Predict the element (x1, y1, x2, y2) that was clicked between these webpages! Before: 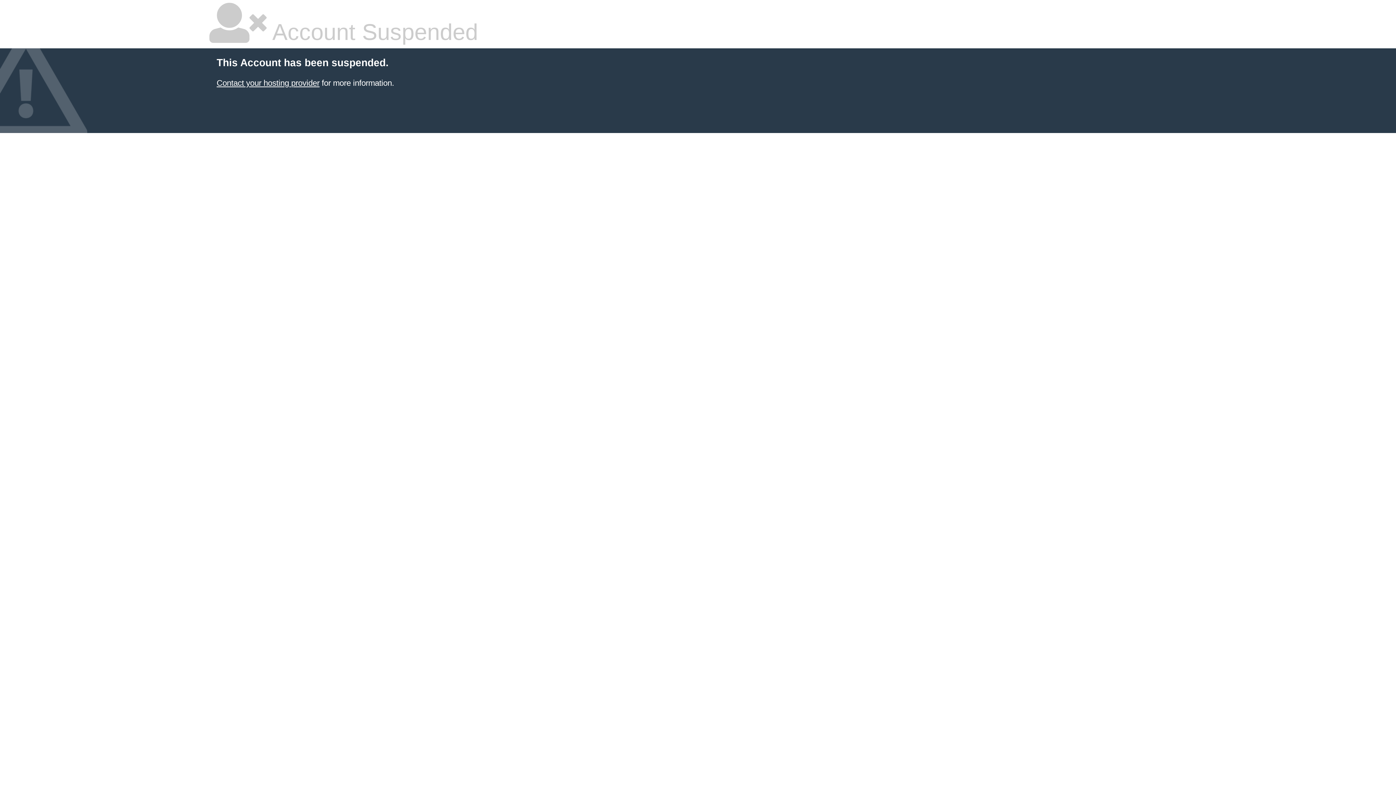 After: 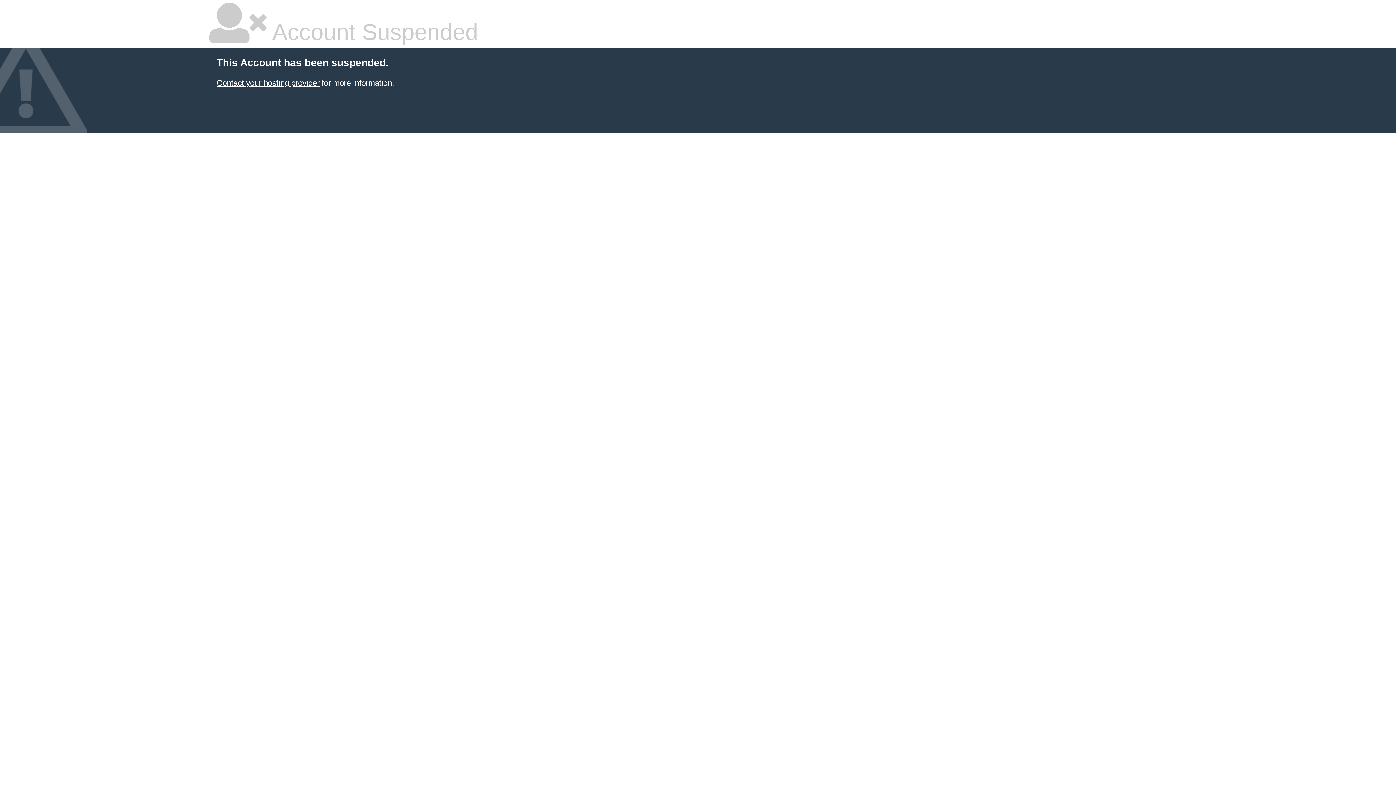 Action: label: Contact your hosting provider bbox: (216, 78, 319, 87)